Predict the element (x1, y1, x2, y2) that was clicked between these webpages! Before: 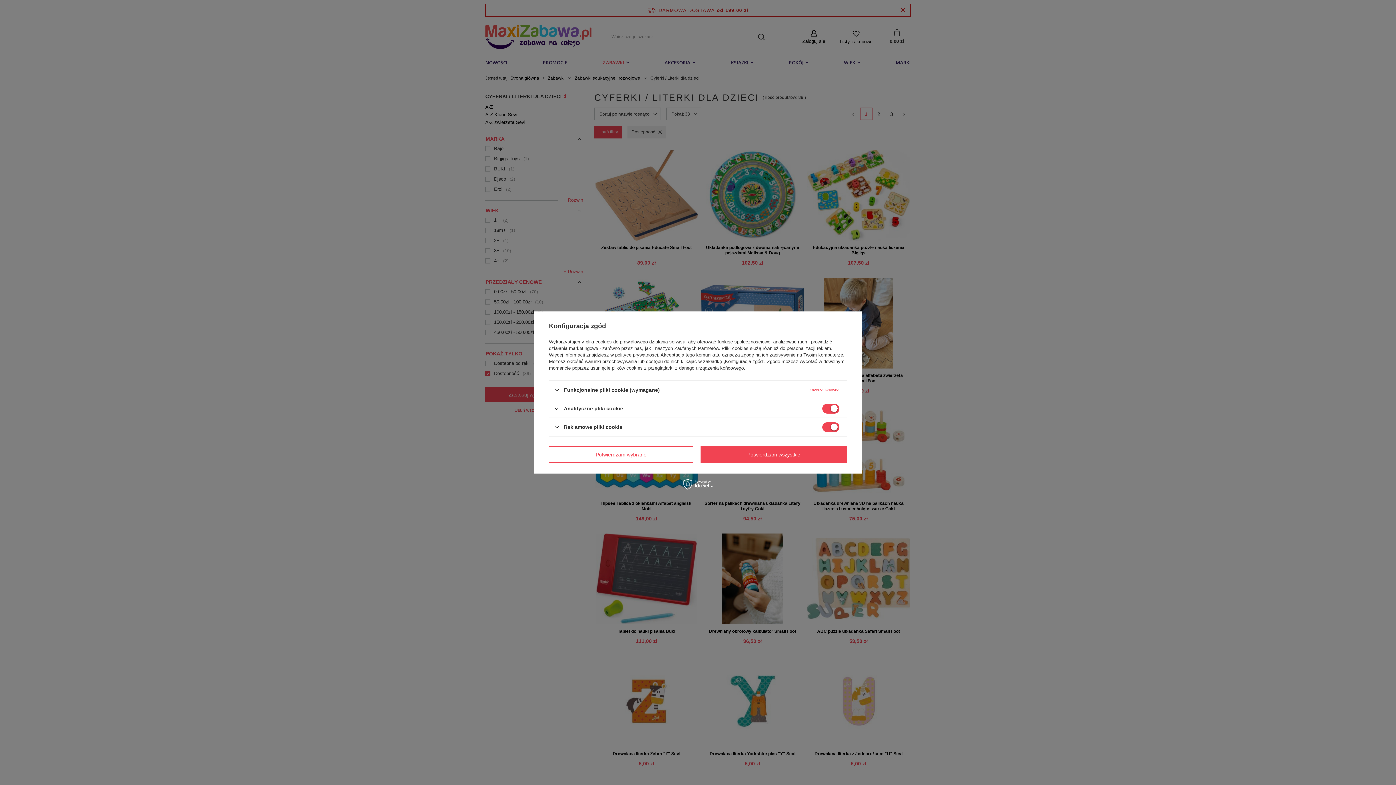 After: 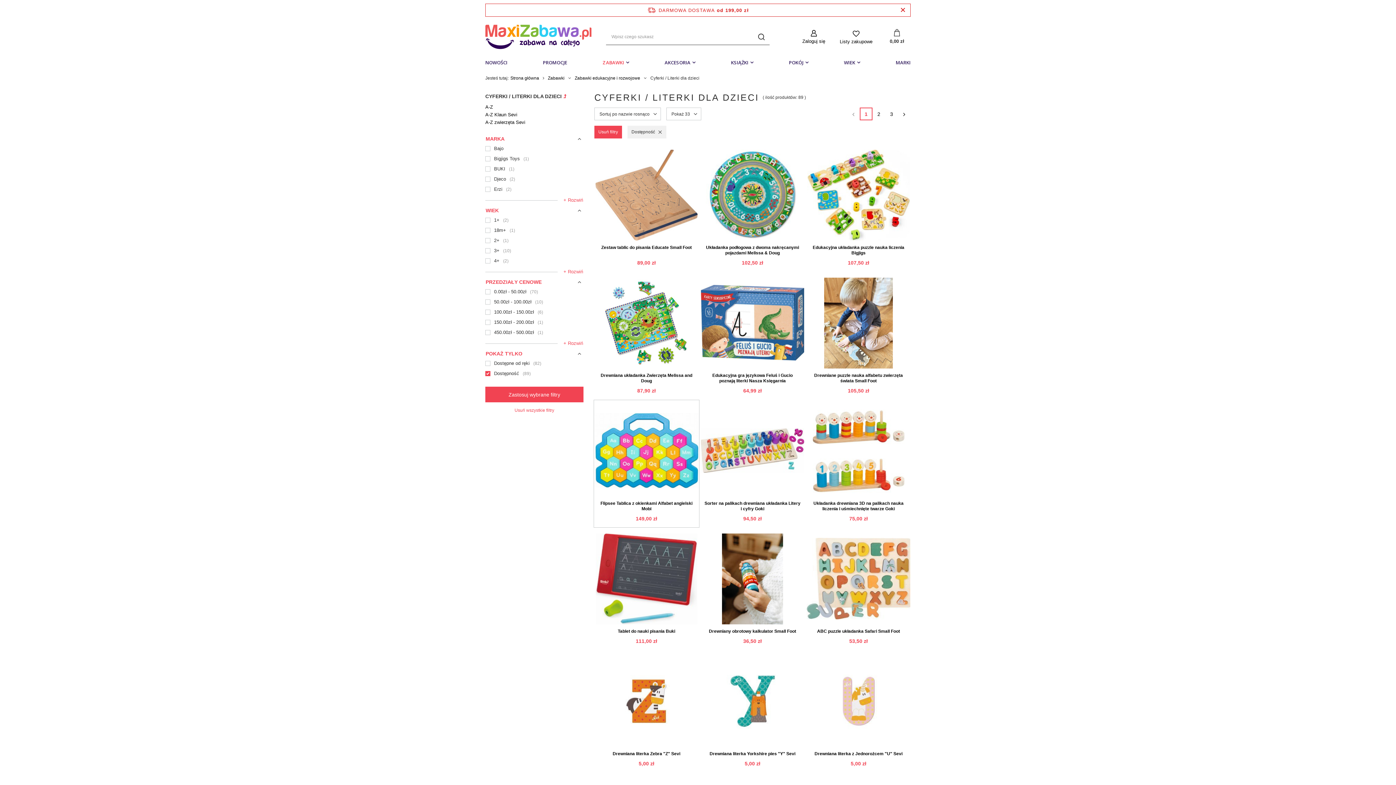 Action: bbox: (549, 446, 693, 462) label: Potwierdzam wybrane